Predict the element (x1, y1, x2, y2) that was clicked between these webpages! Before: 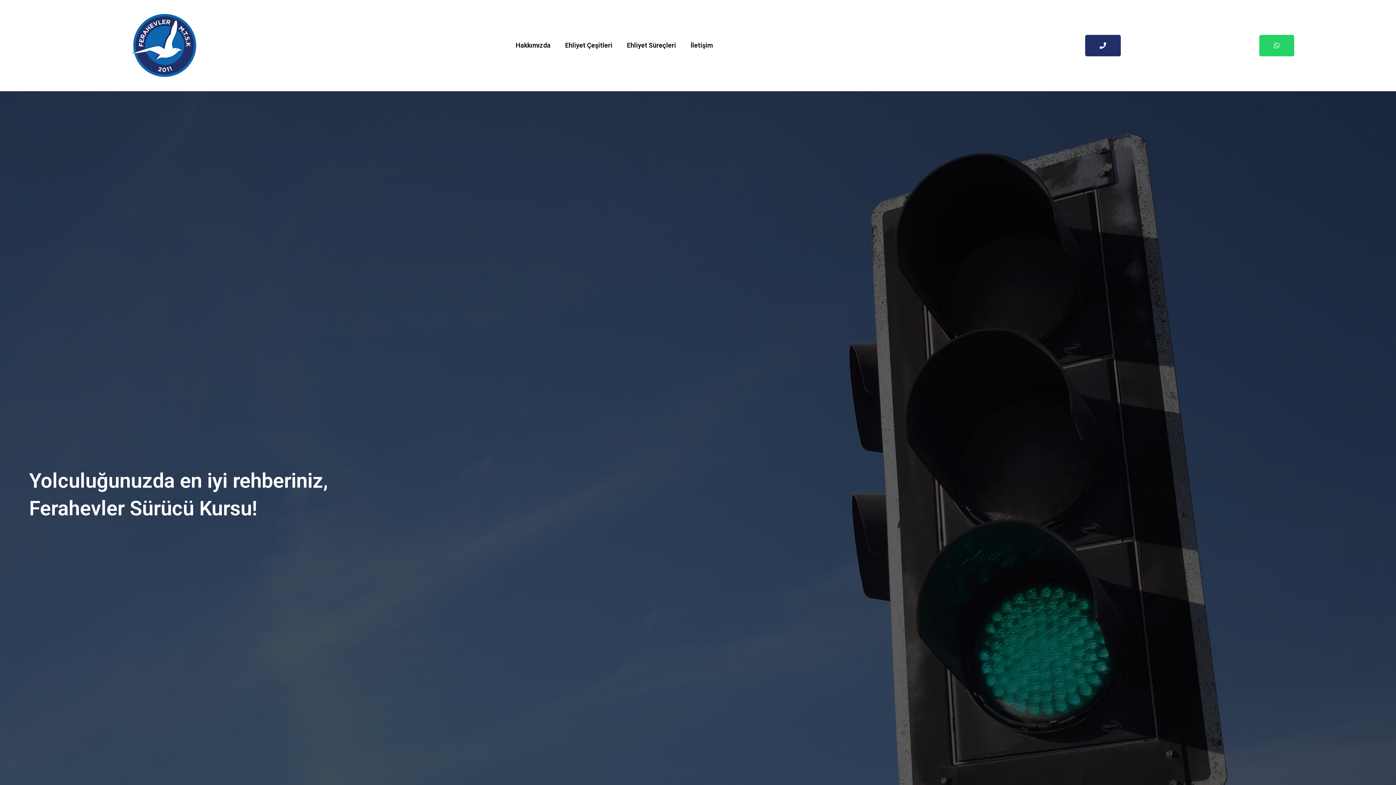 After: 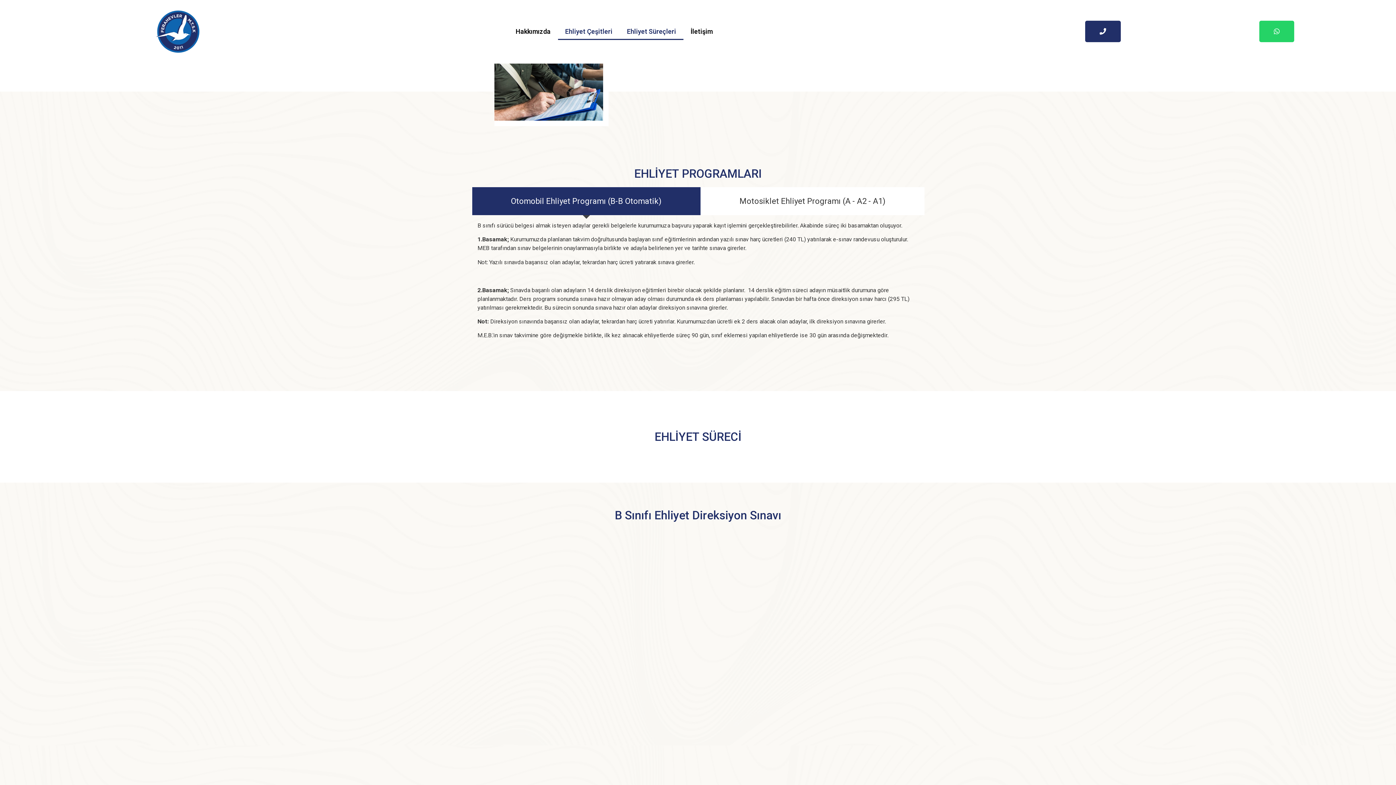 Action: label: Ehliyet Çeşitleri bbox: (558, 37, 619, 53)